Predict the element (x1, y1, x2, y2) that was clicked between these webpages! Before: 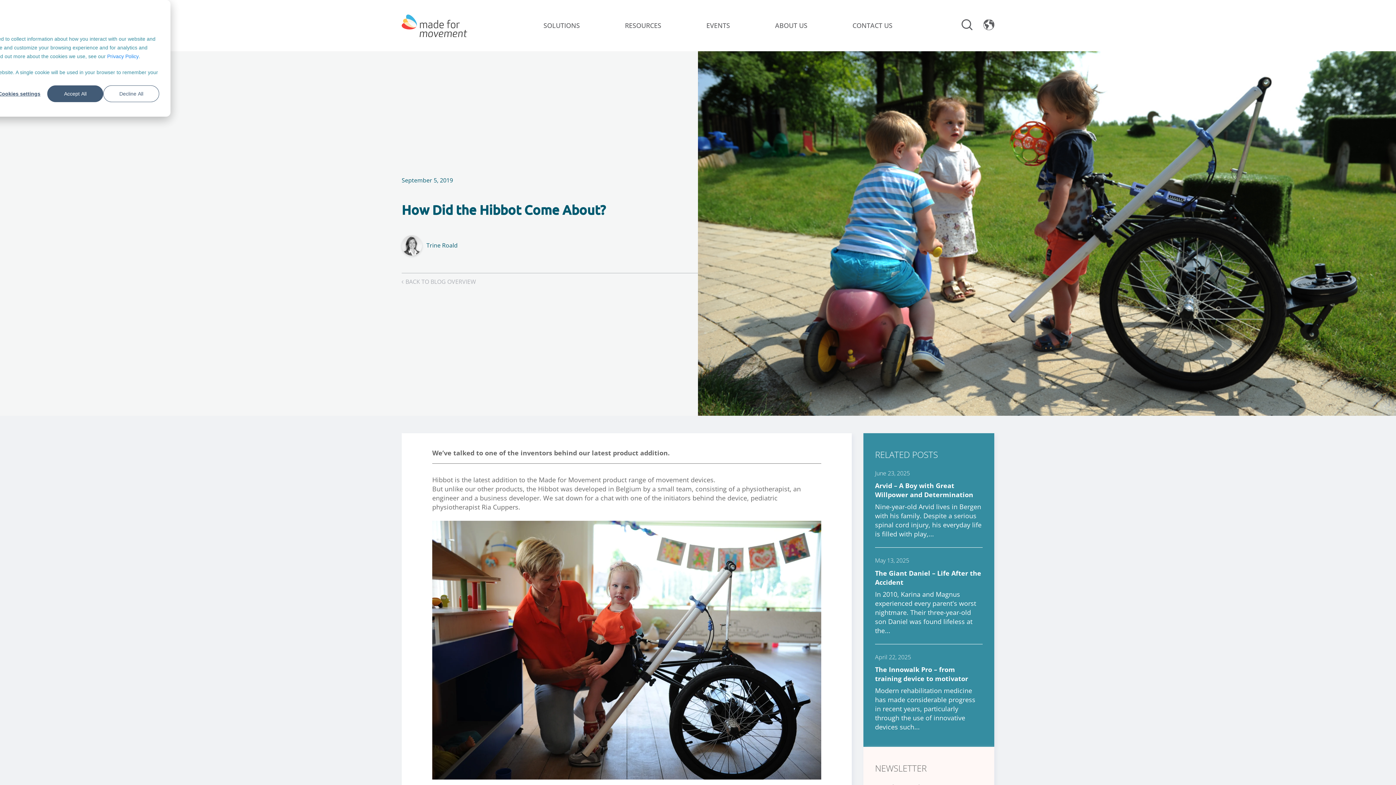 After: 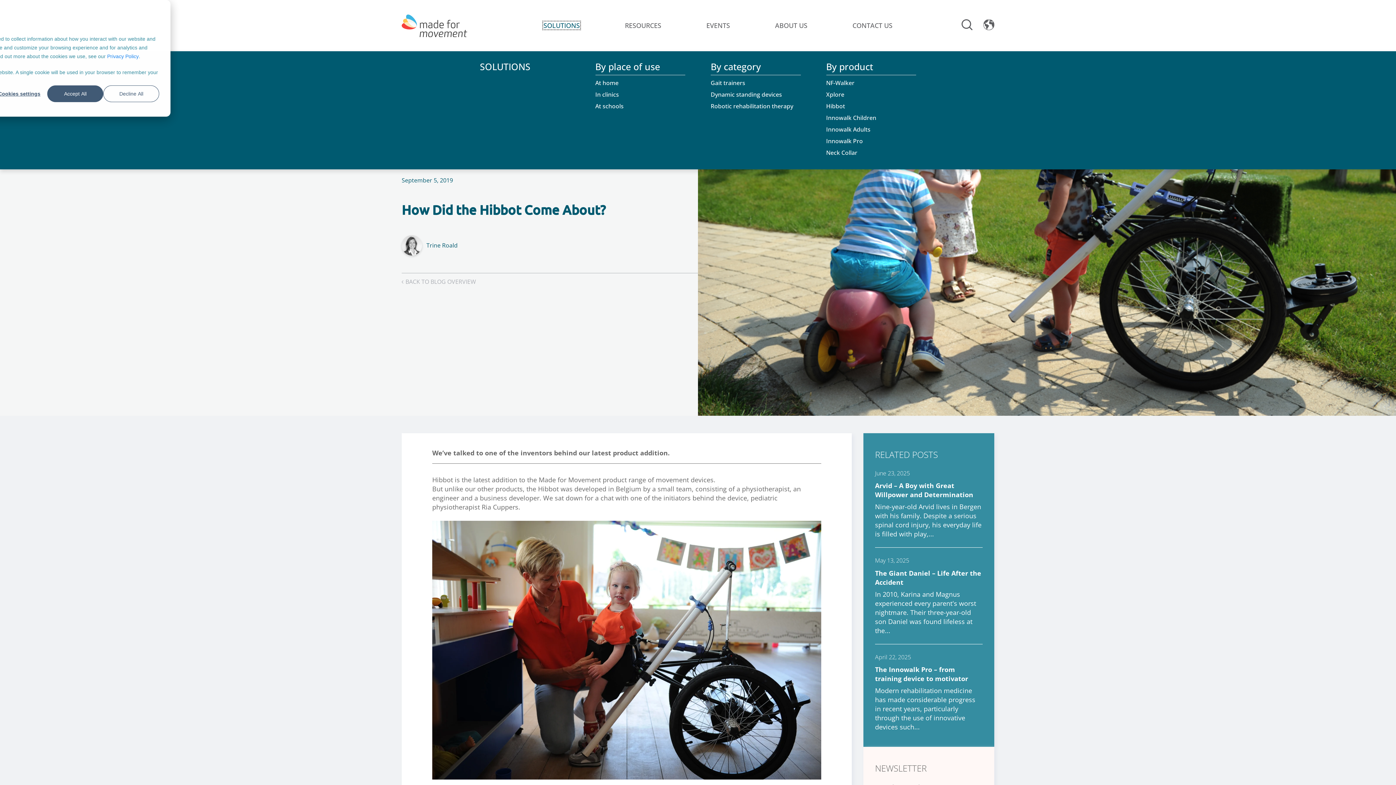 Action: bbox: (543, 21, 580, 28) label: SOLUTIONS